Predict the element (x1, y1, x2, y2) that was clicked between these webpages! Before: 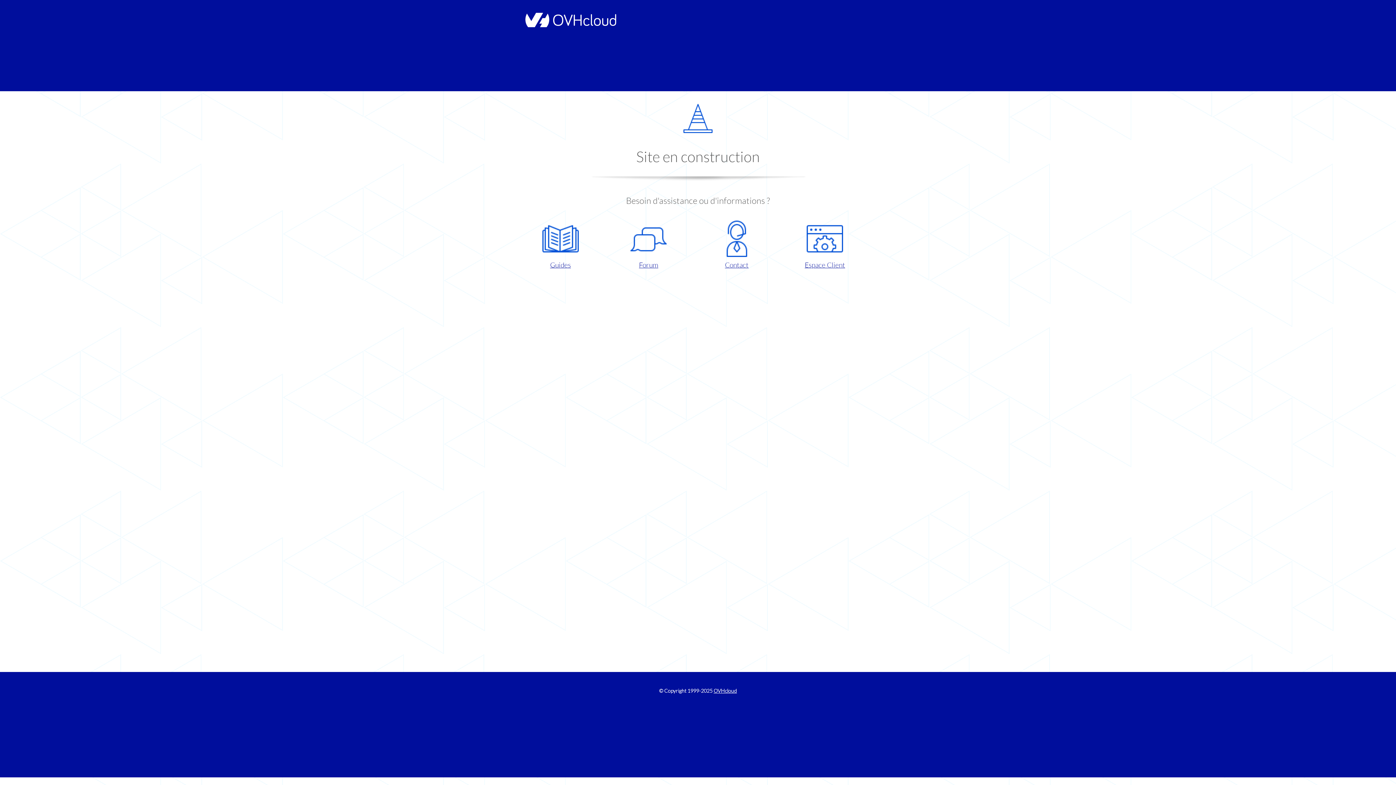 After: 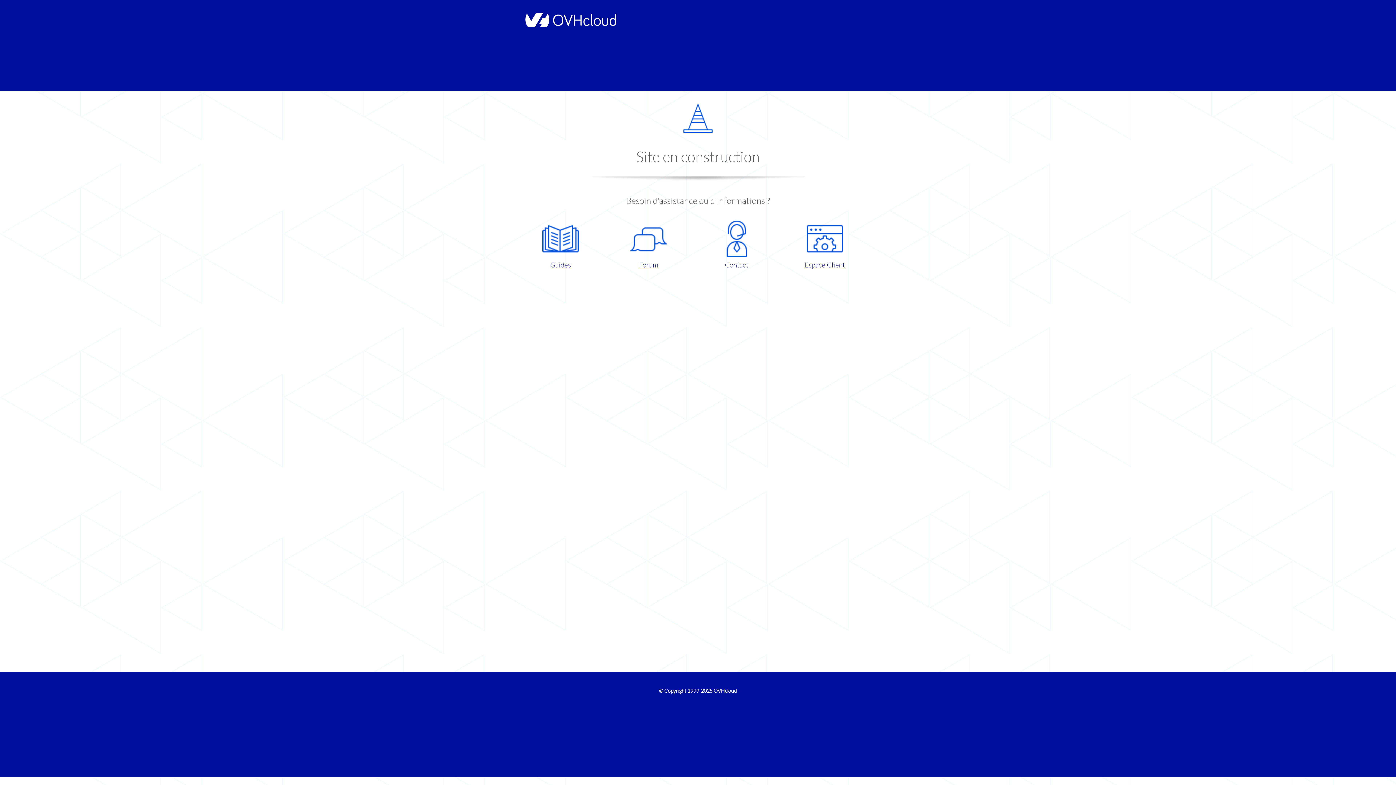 Action: label: Contact bbox: (698, 220, 775, 270)